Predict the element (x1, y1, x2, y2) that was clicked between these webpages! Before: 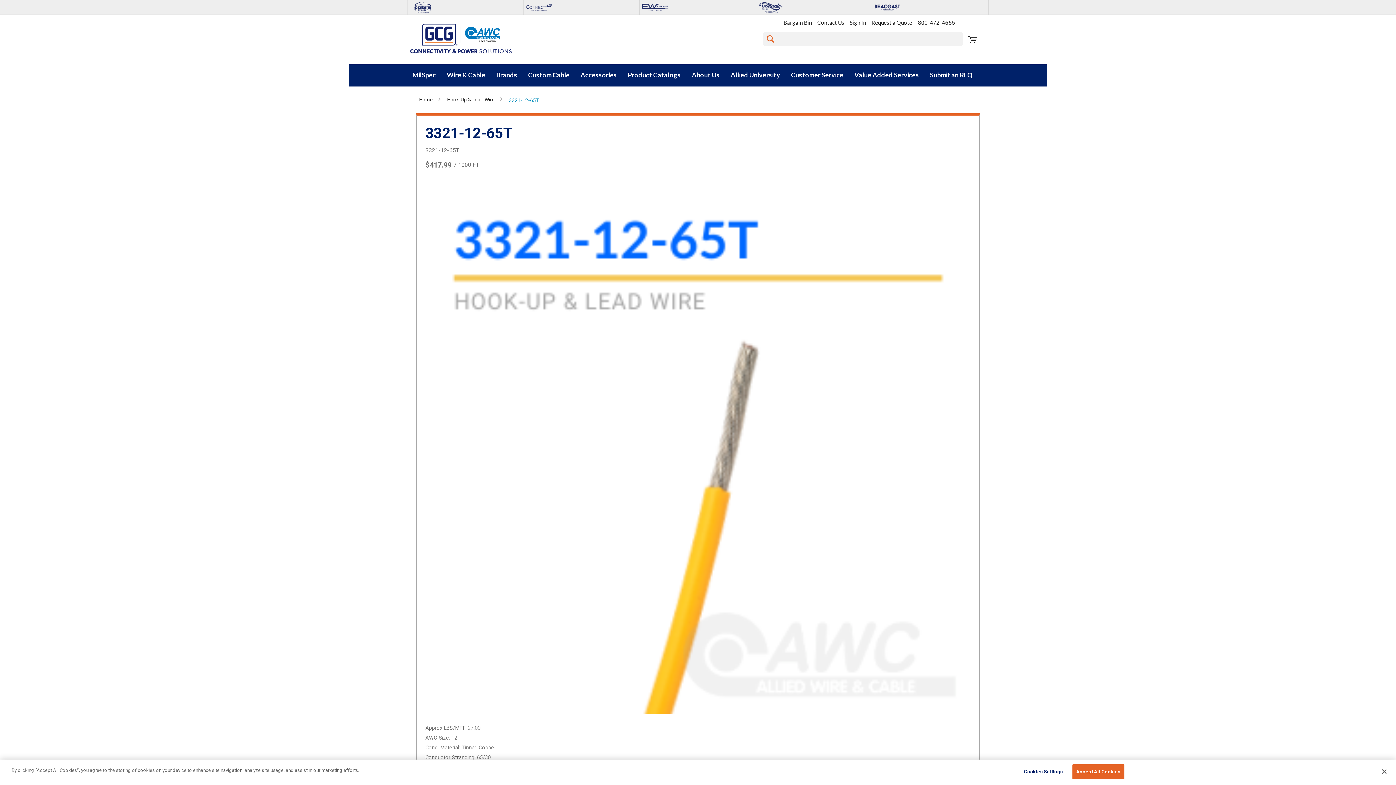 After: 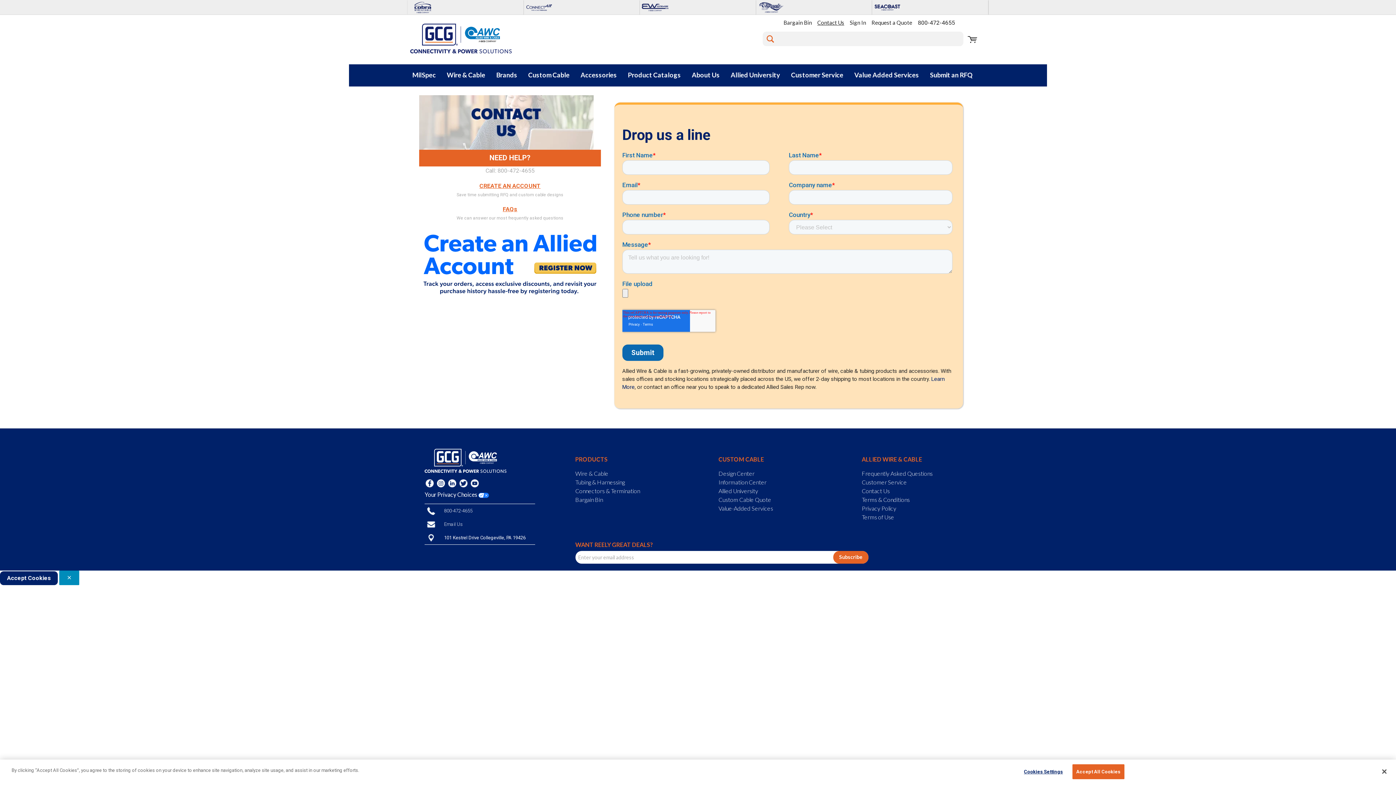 Action: label: Contact Us bbox: (814, 19, 847, 25)